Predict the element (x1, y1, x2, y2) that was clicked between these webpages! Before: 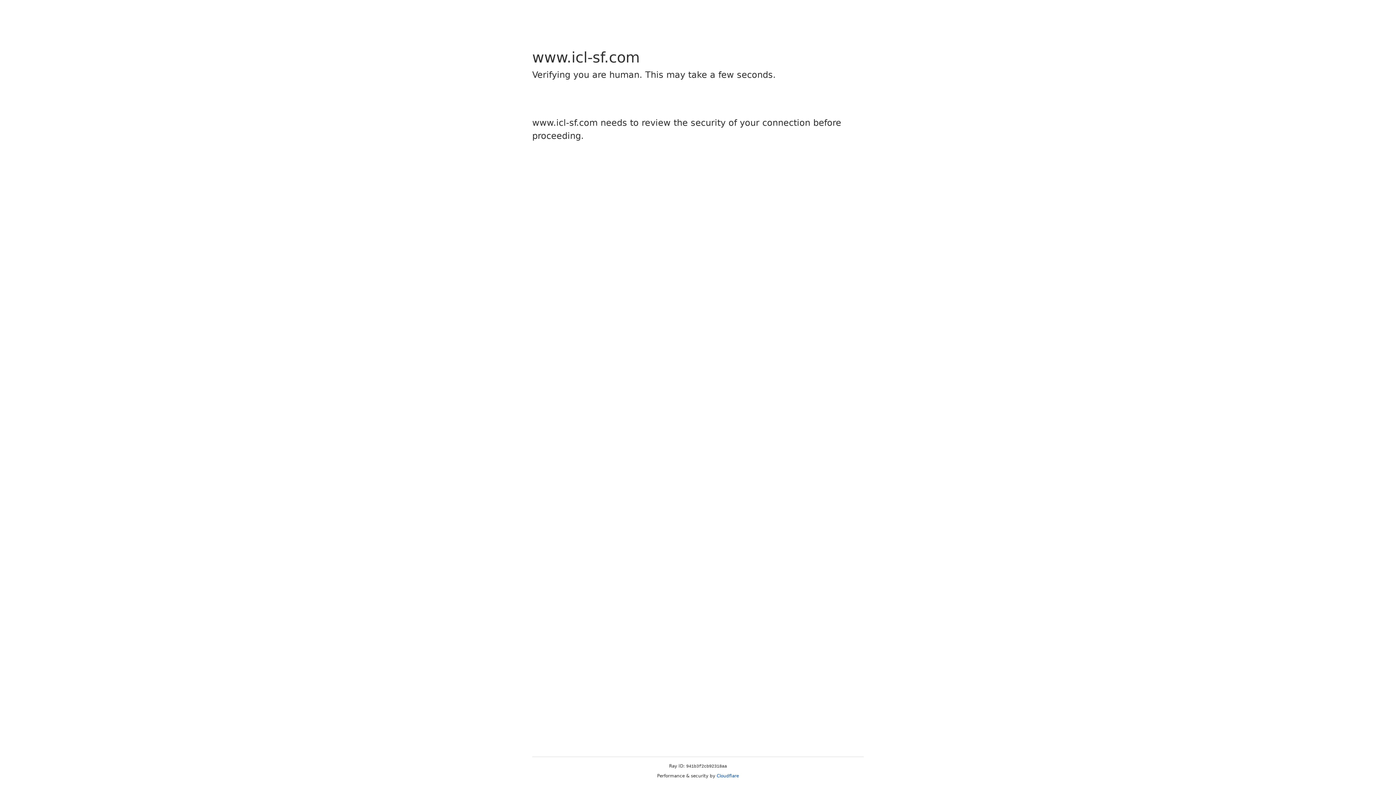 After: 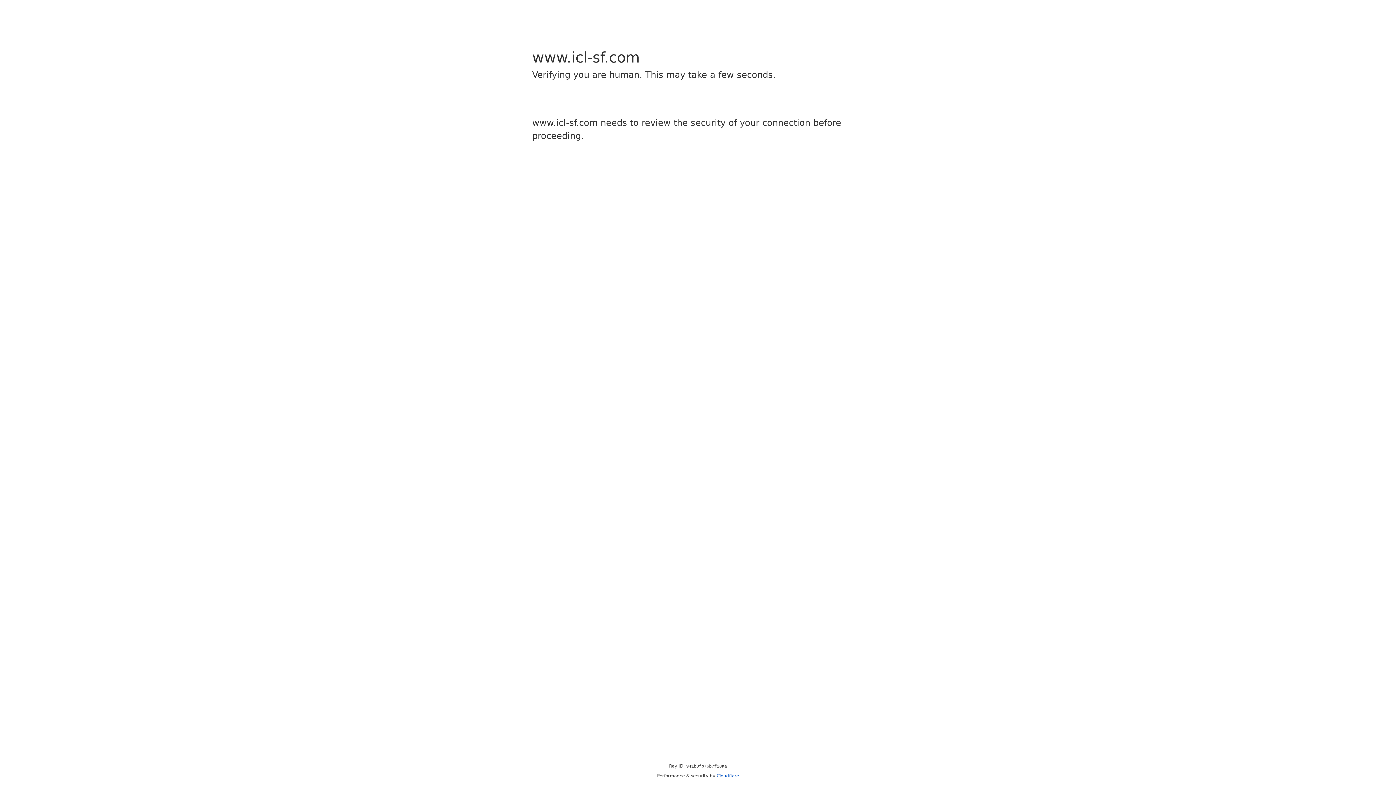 Action: label: Cloudflare bbox: (716, 773, 739, 778)